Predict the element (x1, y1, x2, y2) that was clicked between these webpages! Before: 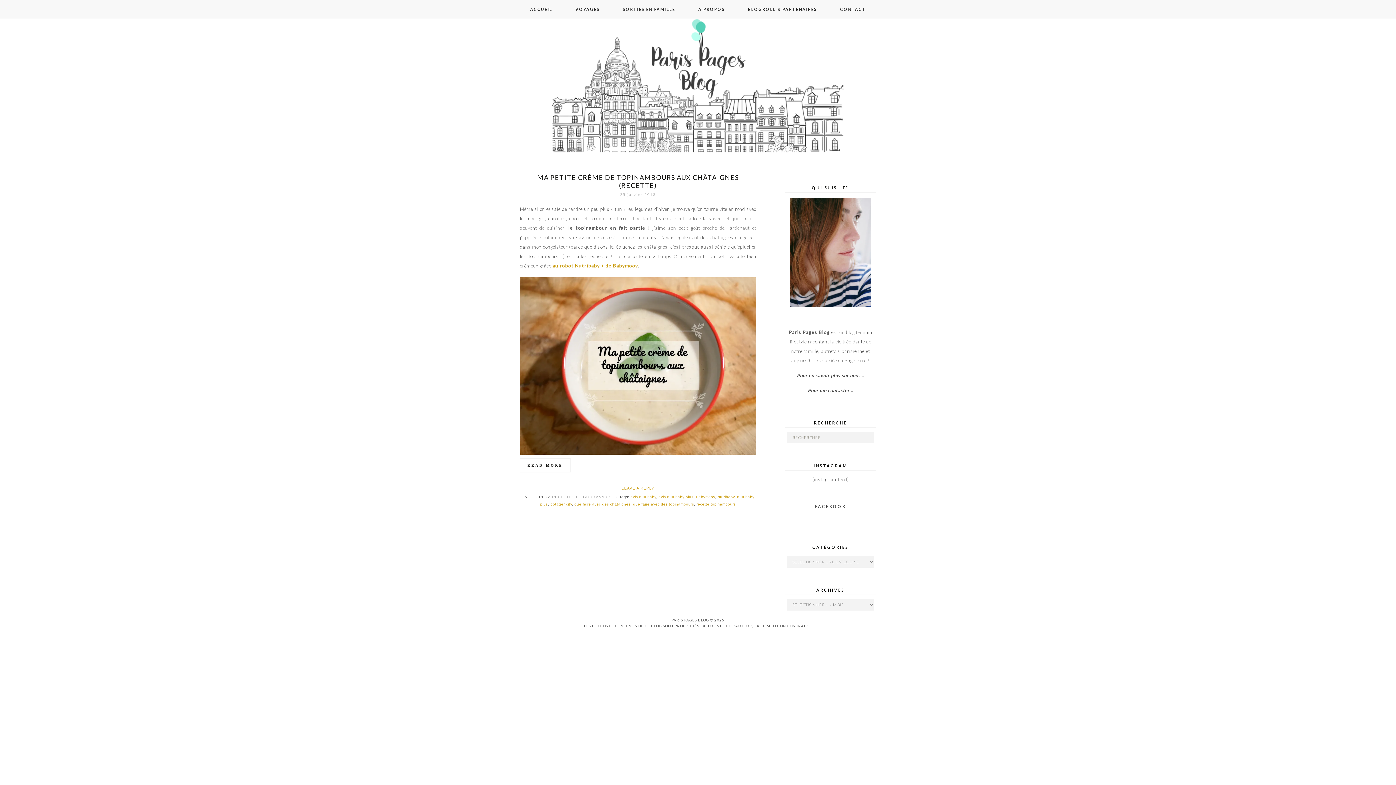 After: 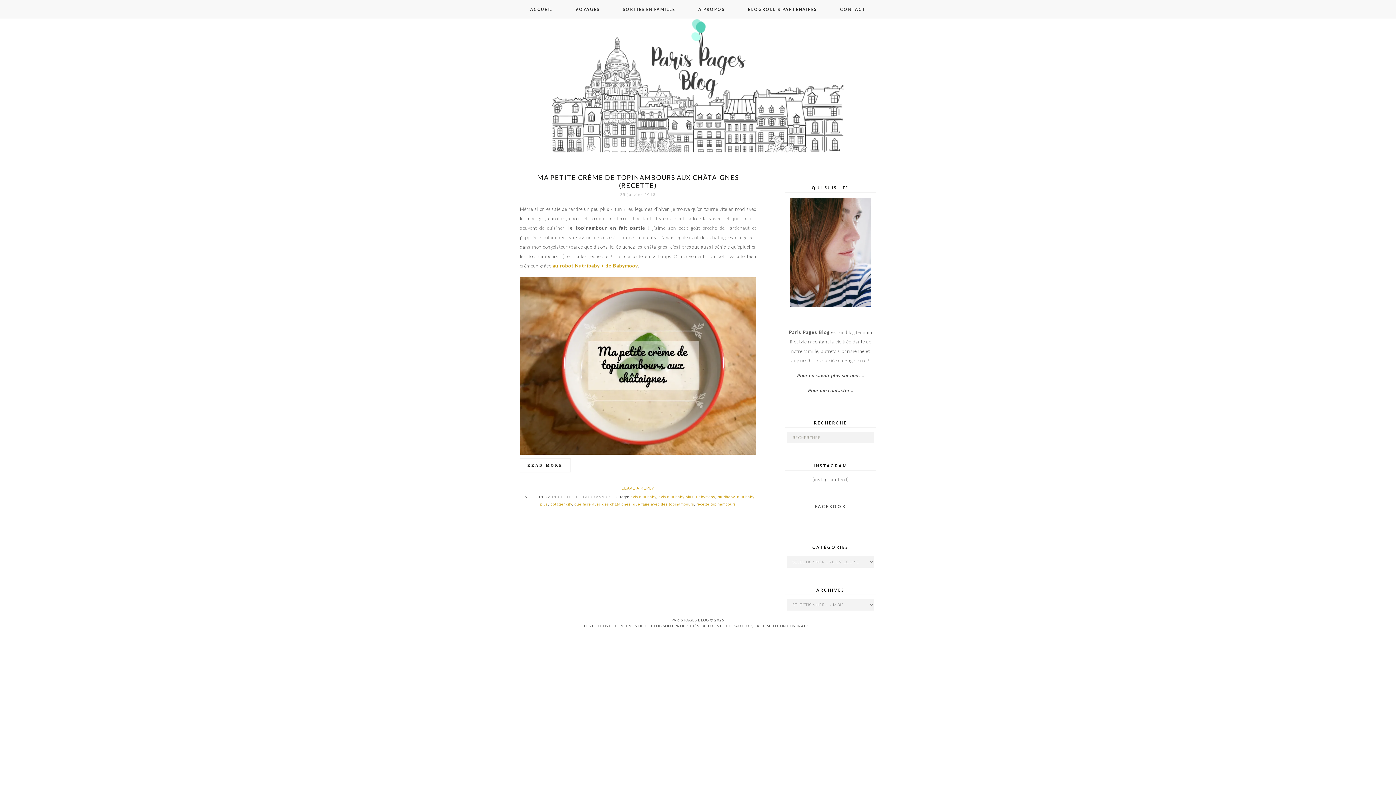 Action: bbox: (696, 502, 736, 506) label: recette topinambours